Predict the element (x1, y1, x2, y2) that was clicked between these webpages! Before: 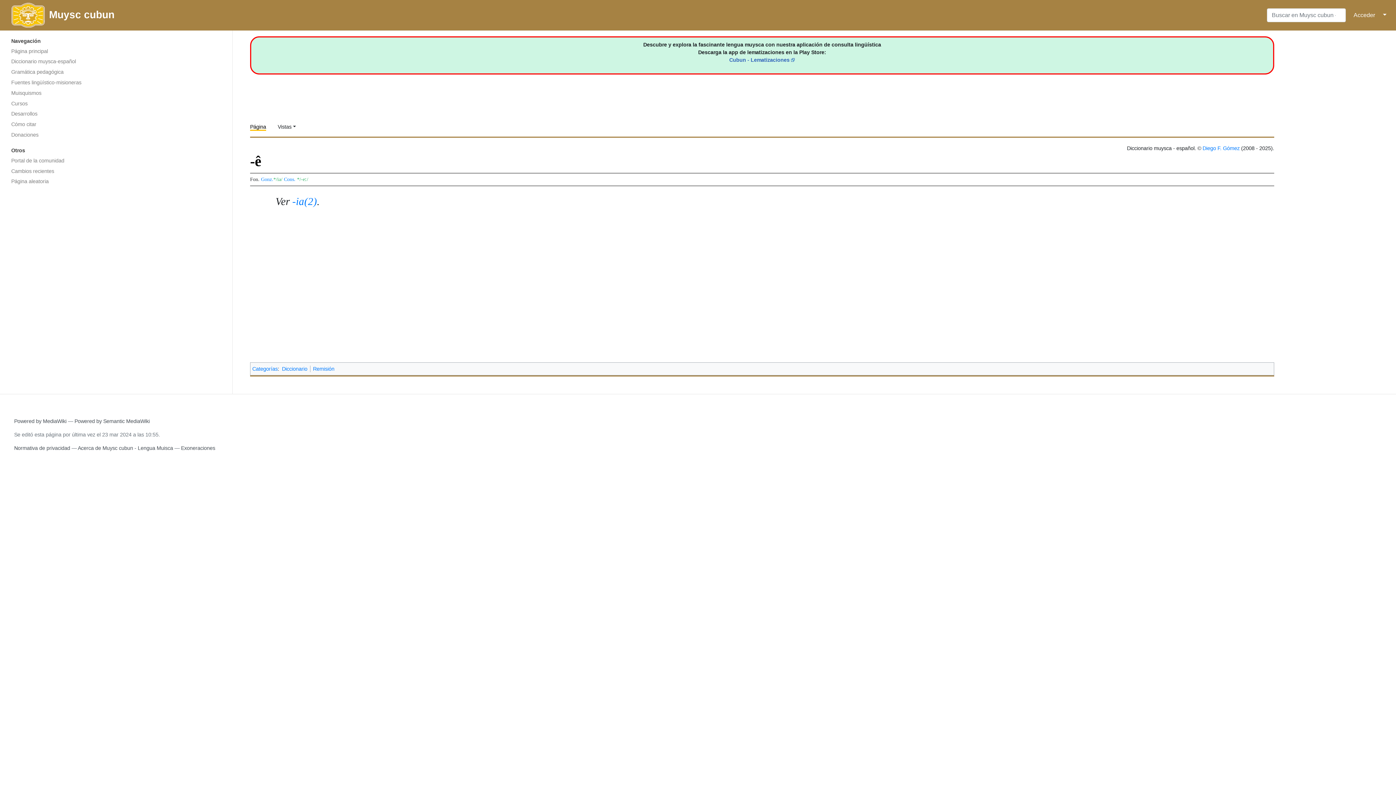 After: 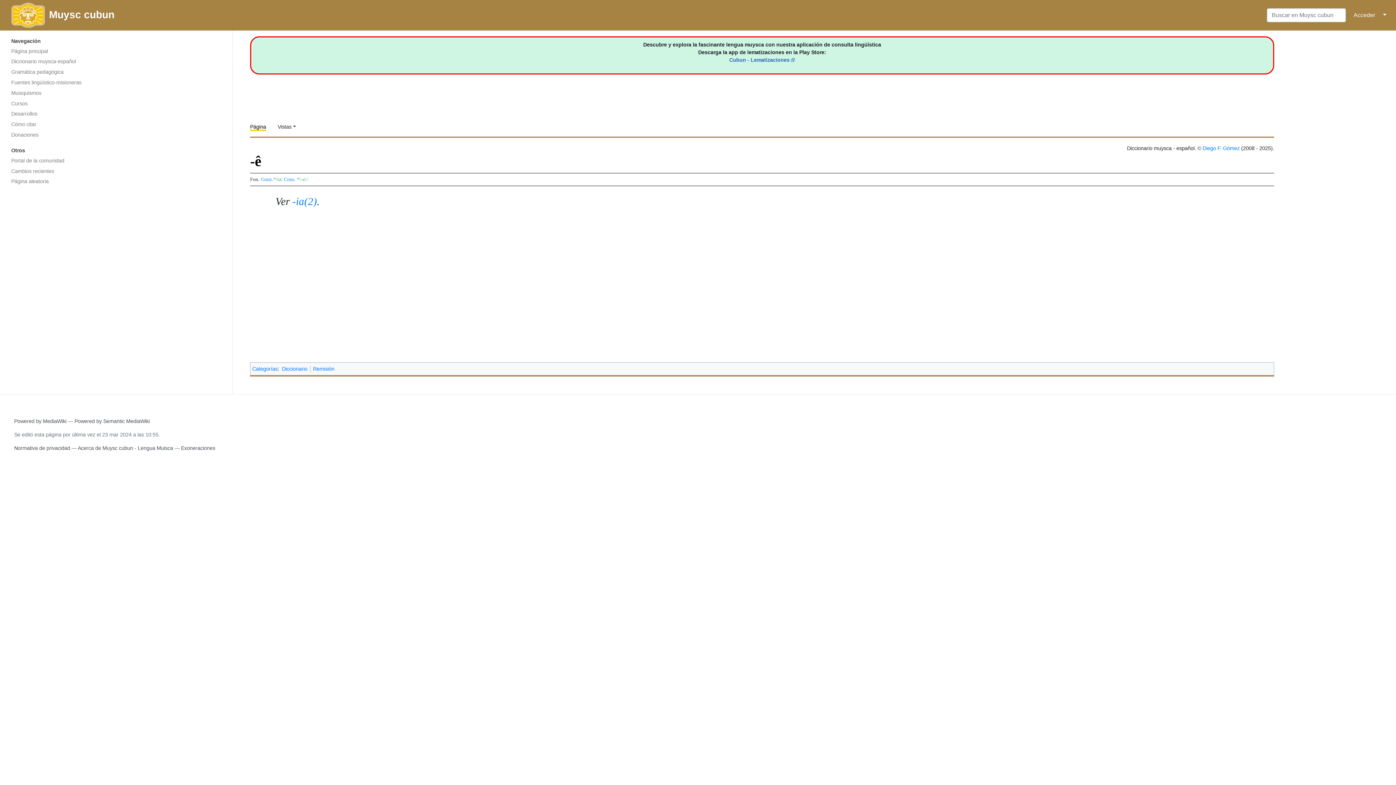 Action: bbox: (250, 124, 266, 130) label: Página